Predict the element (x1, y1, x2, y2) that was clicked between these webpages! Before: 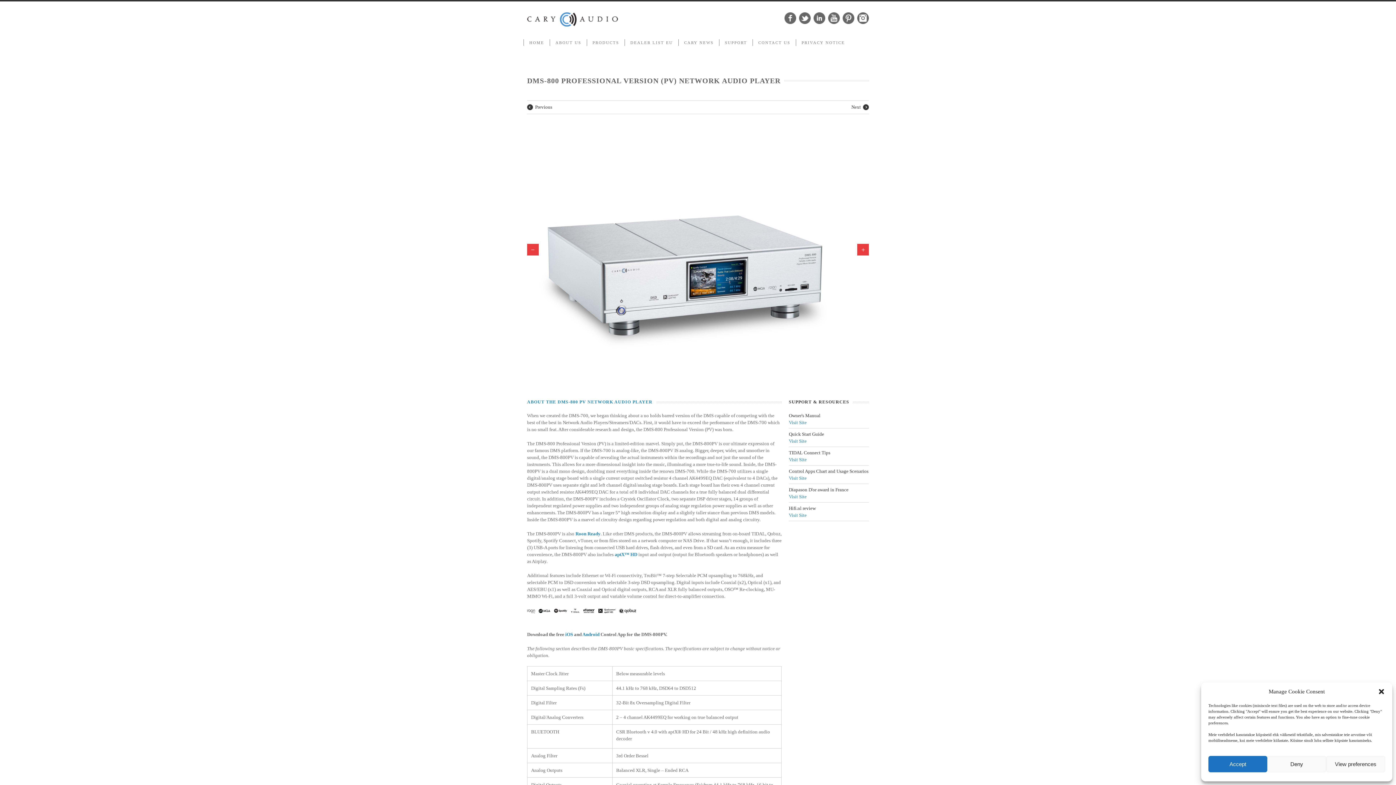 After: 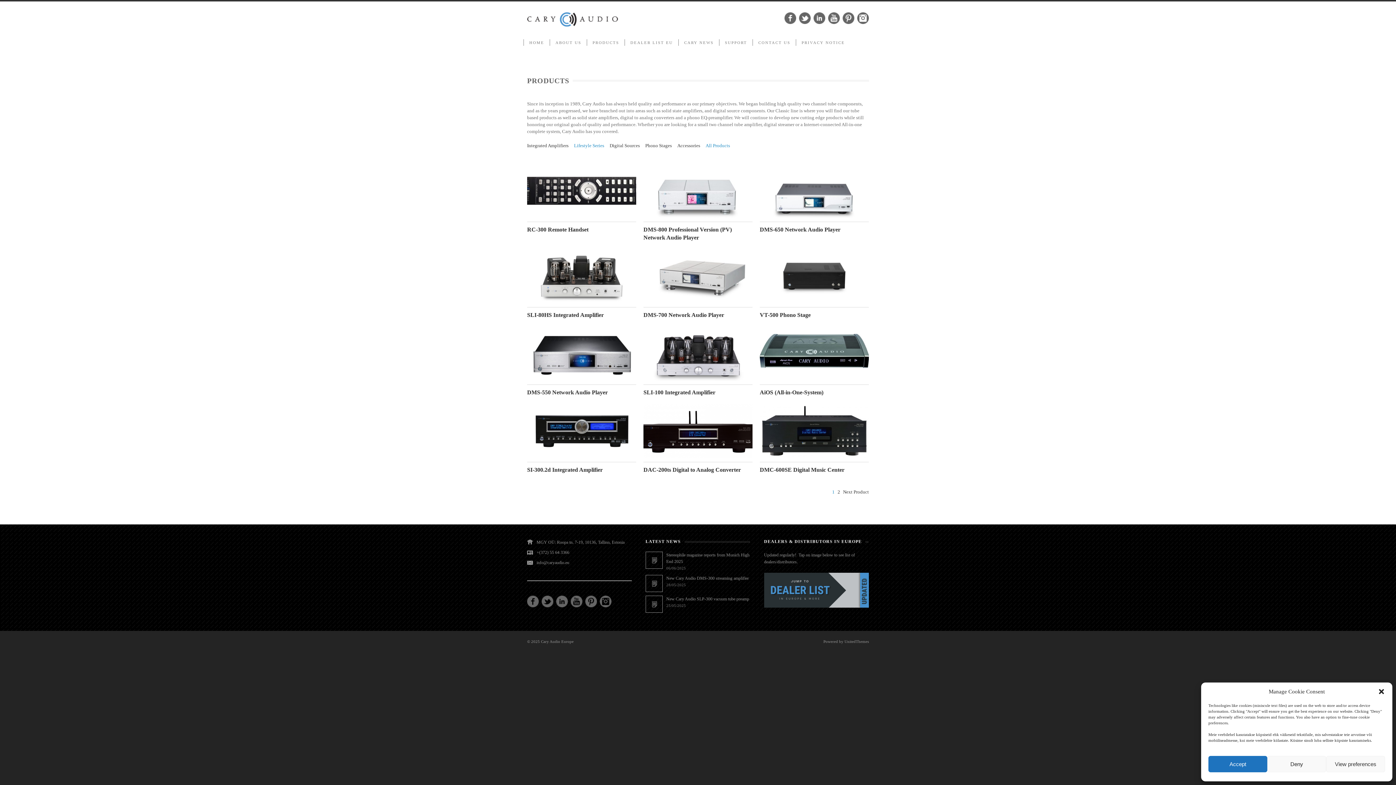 Action: label: PRODUCTS bbox: (586, 39, 624, 45)